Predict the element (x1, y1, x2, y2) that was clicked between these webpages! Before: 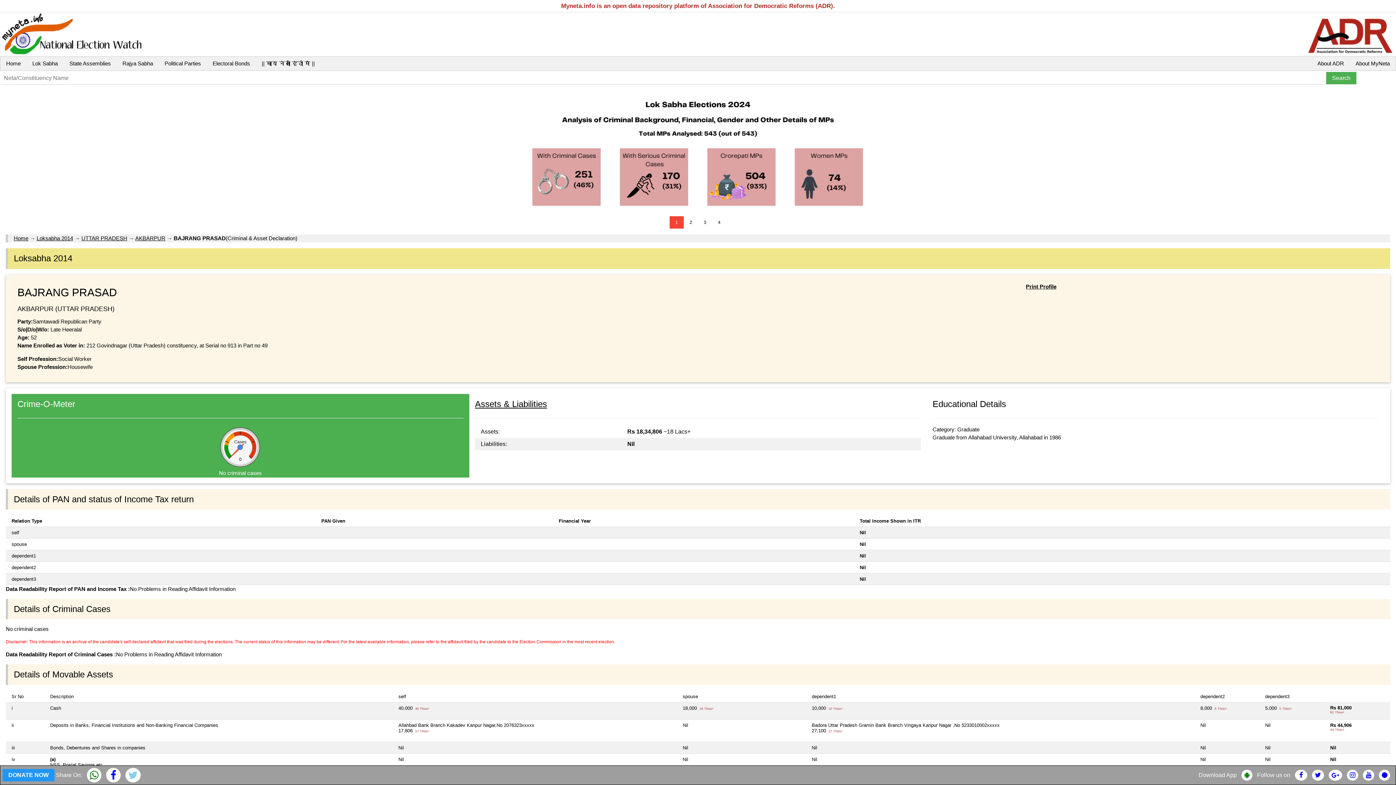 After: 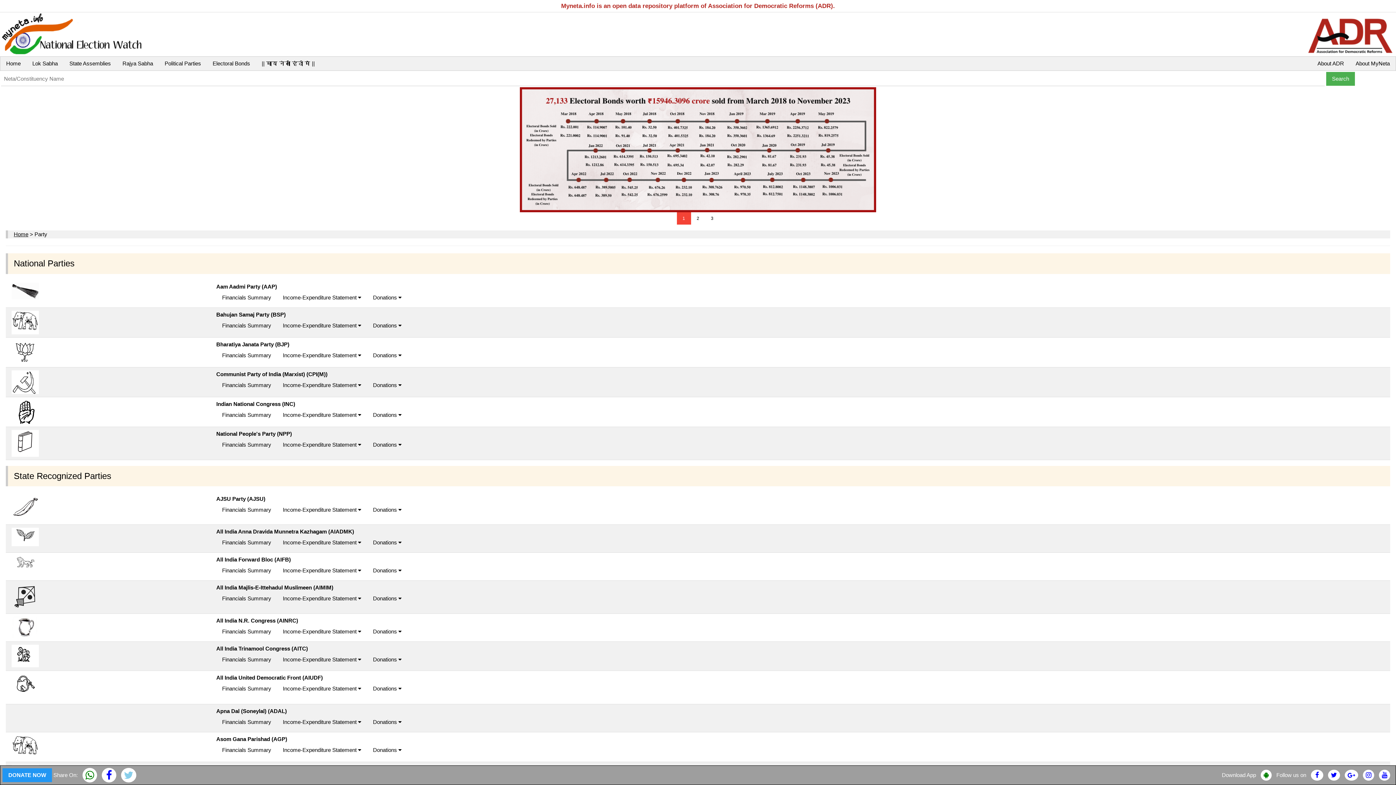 Action: label: Political Parties bbox: (158, 56, 206, 70)